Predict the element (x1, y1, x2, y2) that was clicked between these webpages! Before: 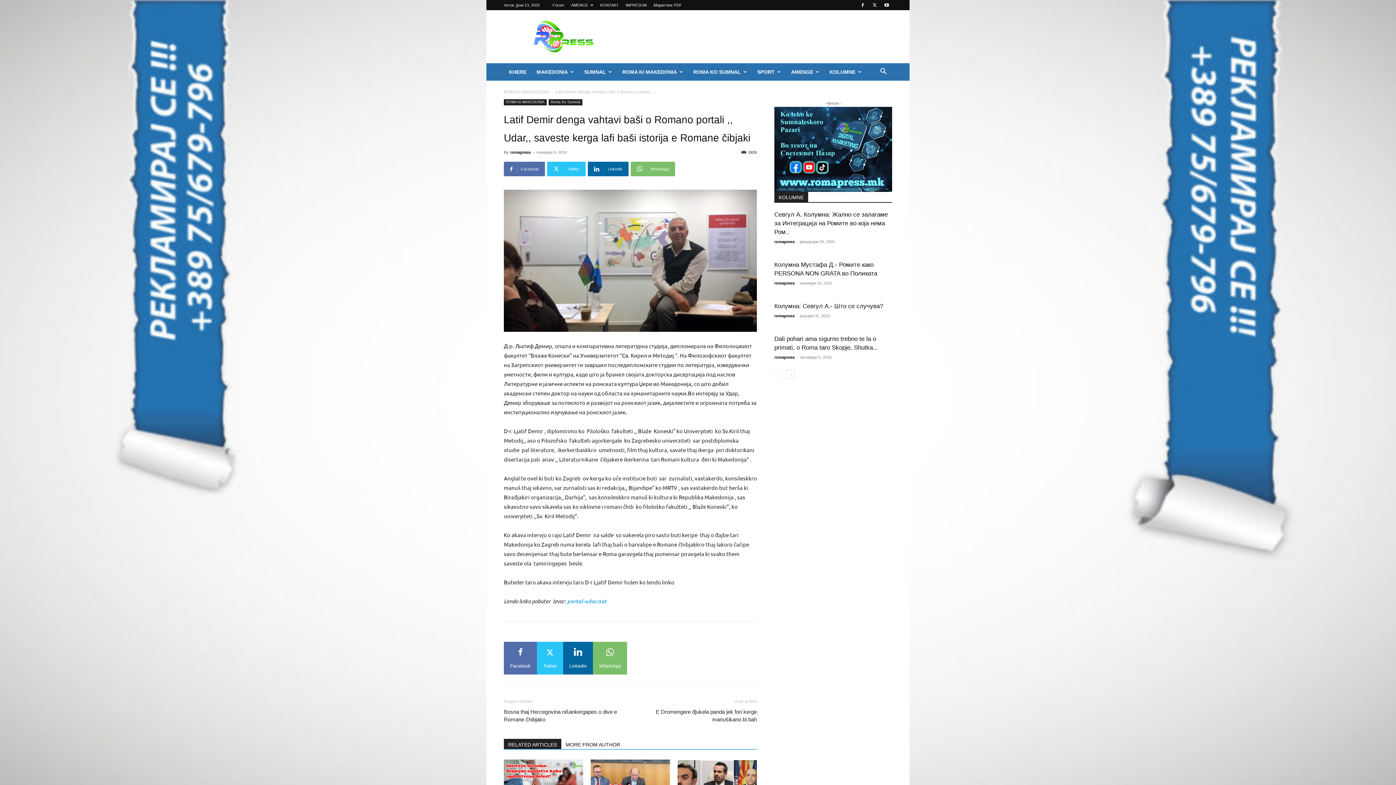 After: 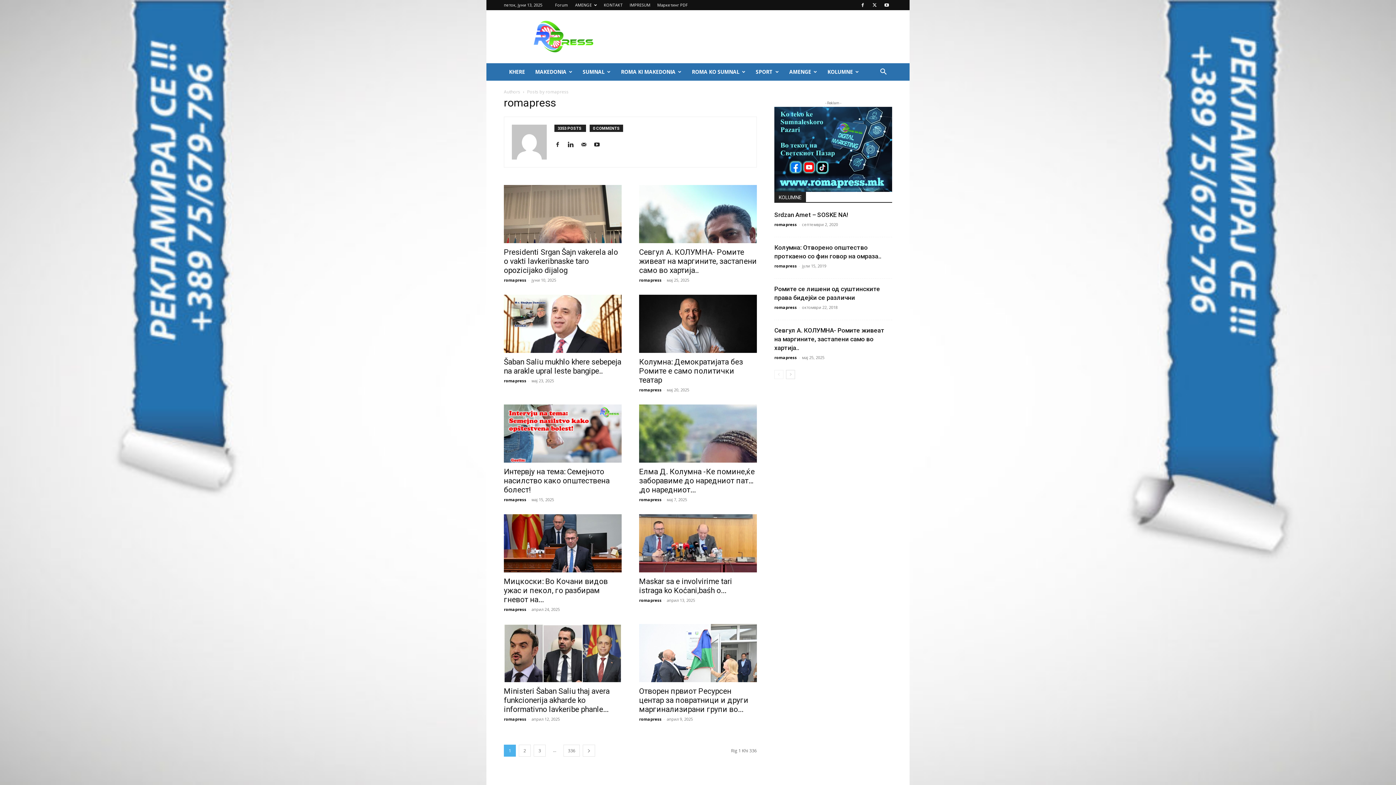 Action: label: romapress bbox: (510, 150, 530, 154)